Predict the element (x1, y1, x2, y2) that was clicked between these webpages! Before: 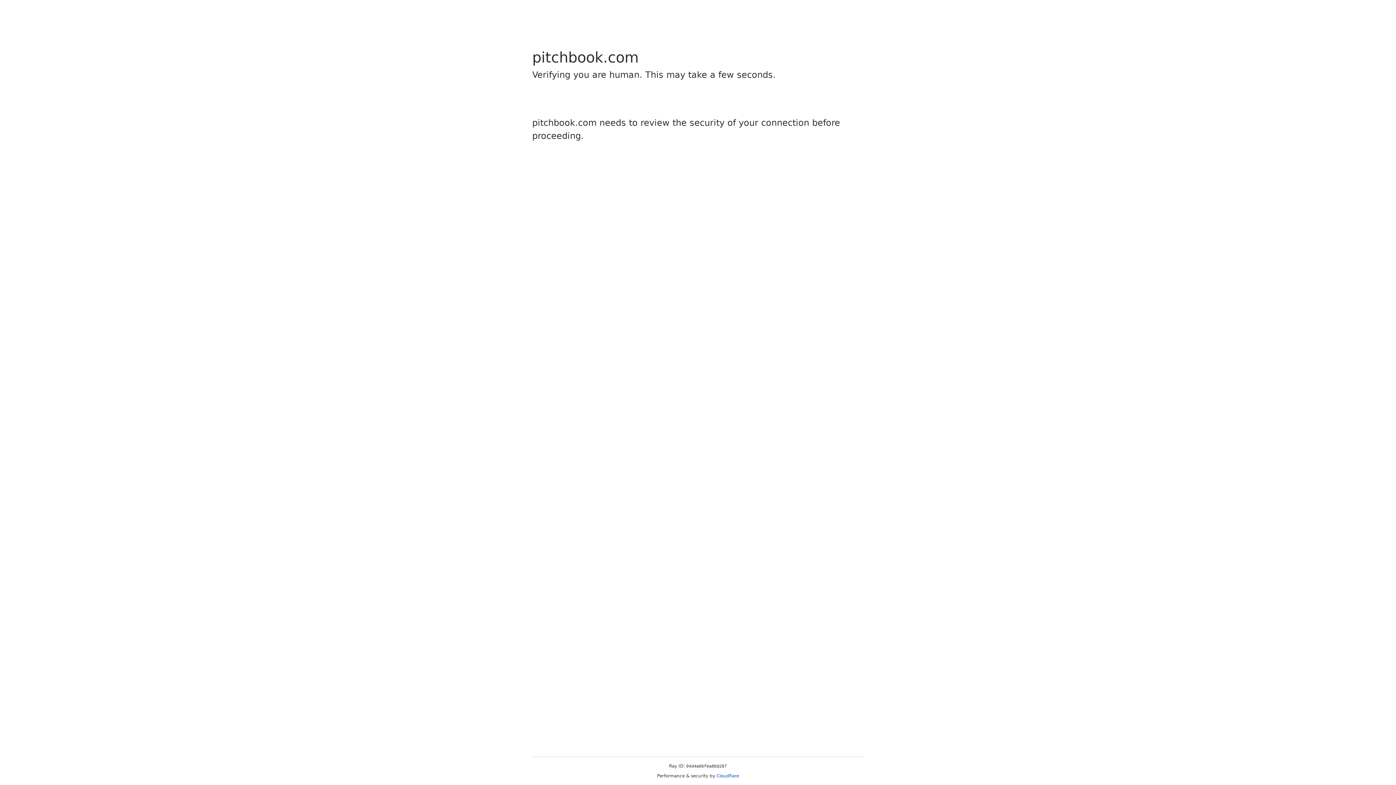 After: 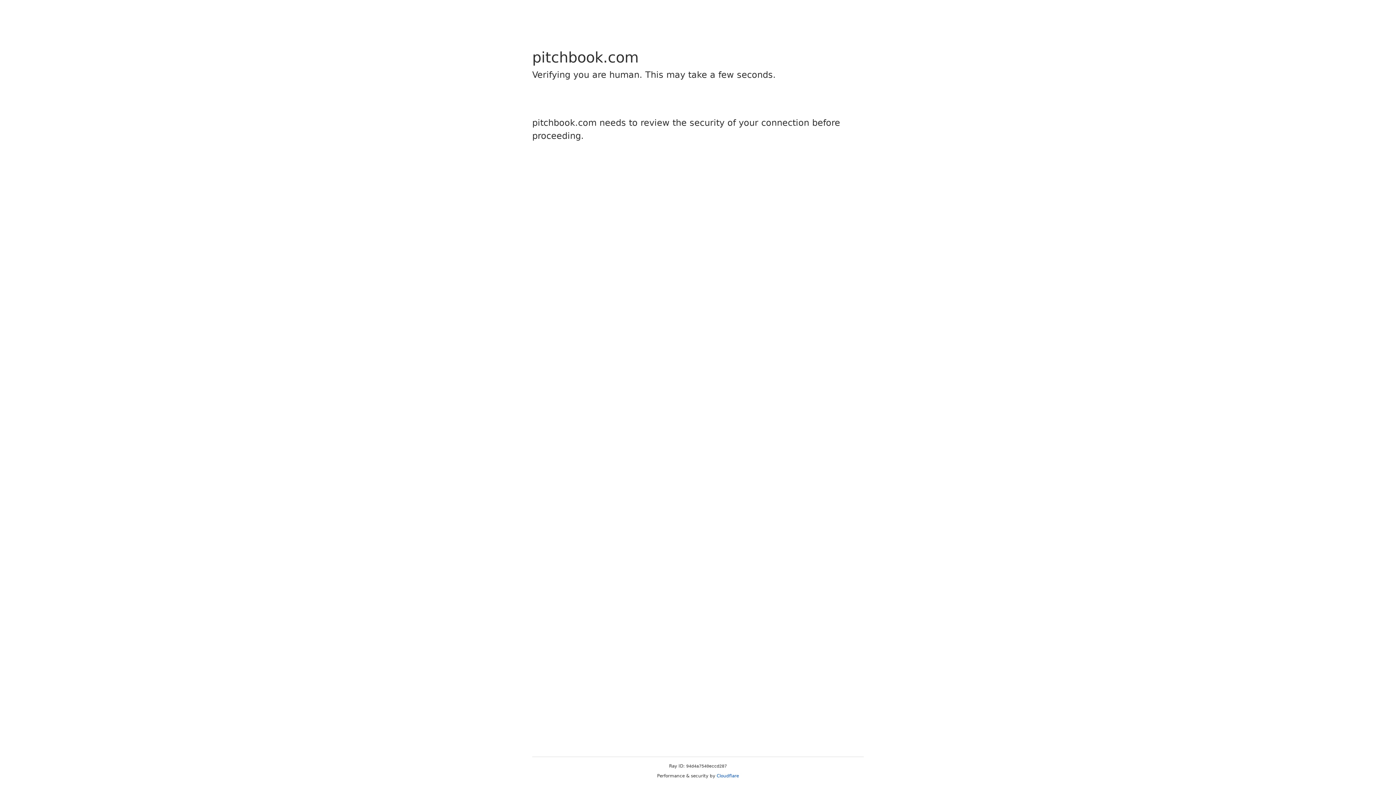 Action: bbox: (716, 773, 739, 778) label: Cloudflare